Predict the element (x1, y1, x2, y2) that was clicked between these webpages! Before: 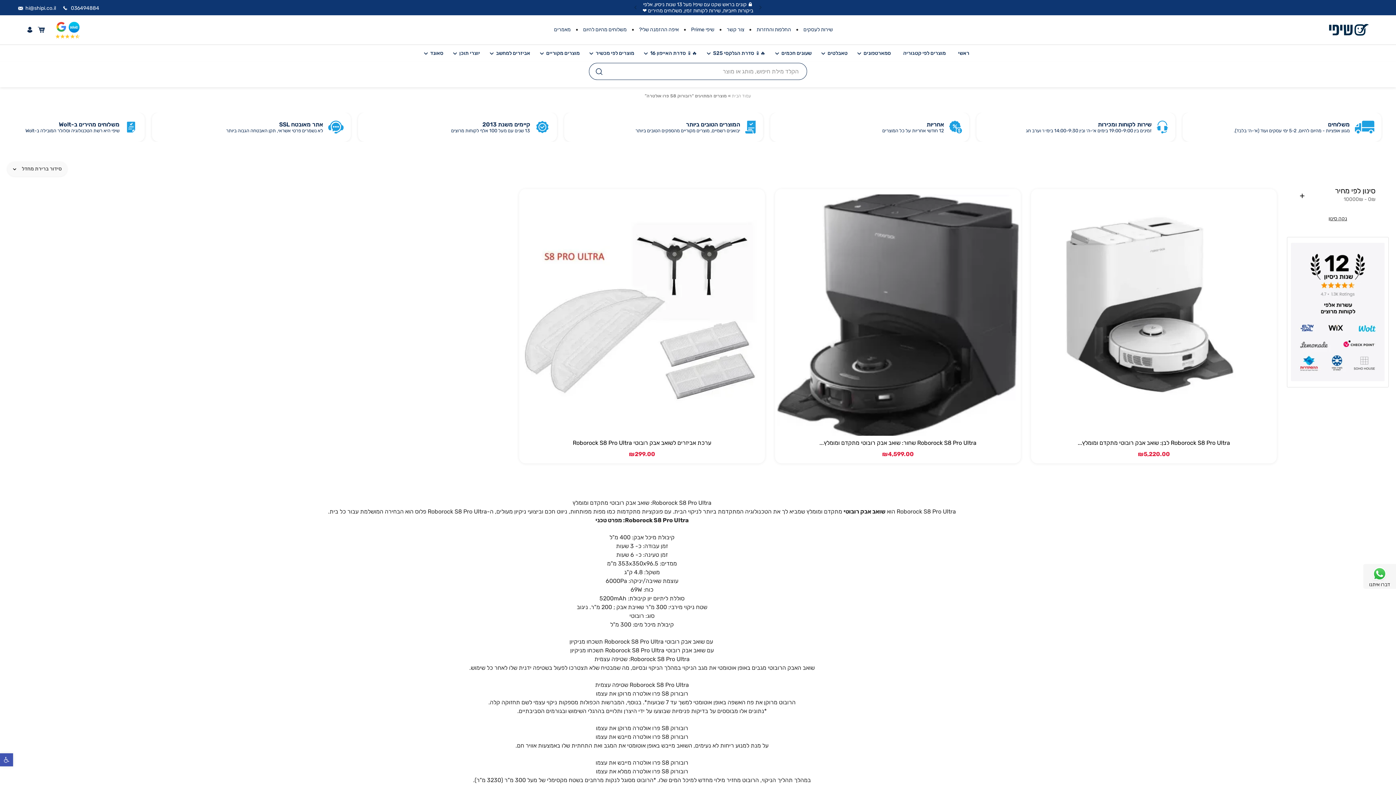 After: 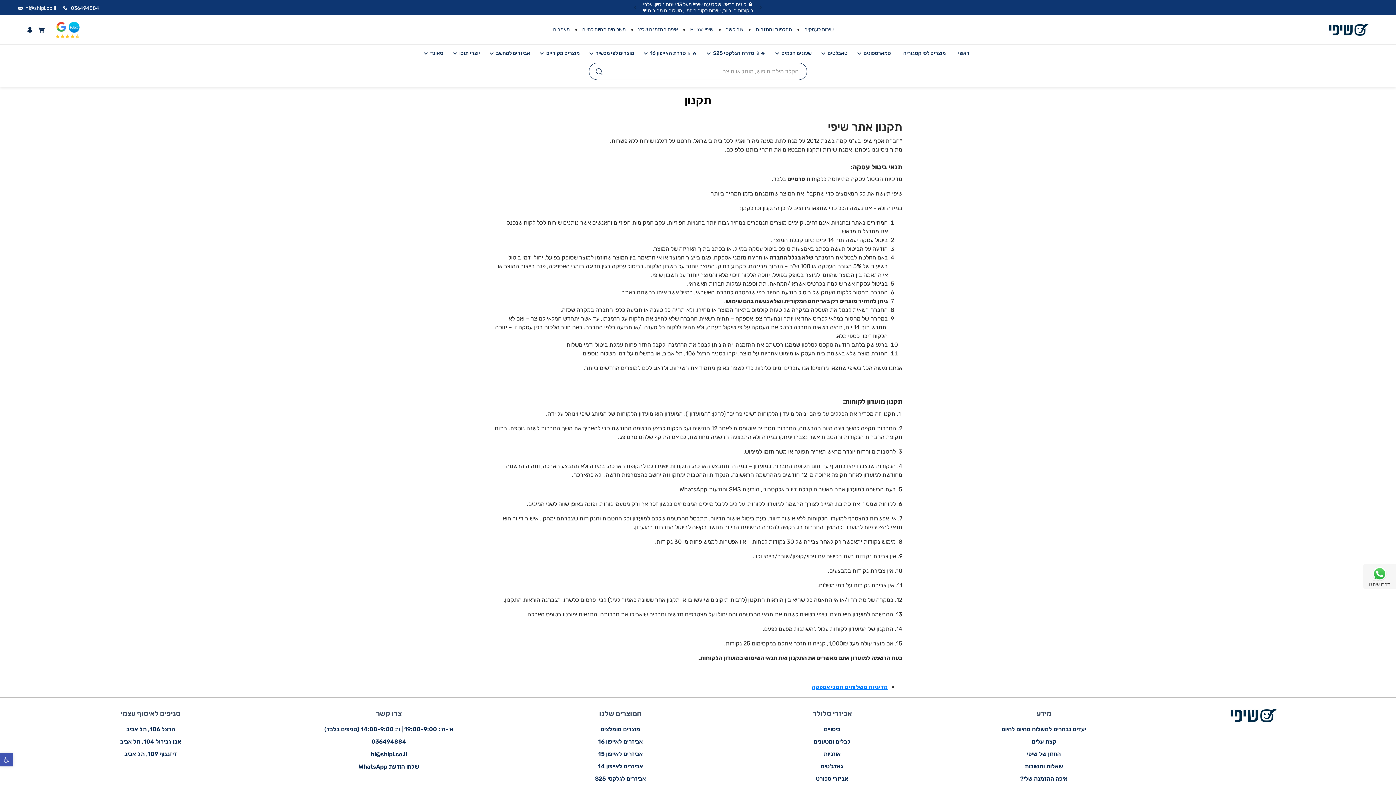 Action: label: החלפות והחזרות bbox: (756, 26, 791, 32)